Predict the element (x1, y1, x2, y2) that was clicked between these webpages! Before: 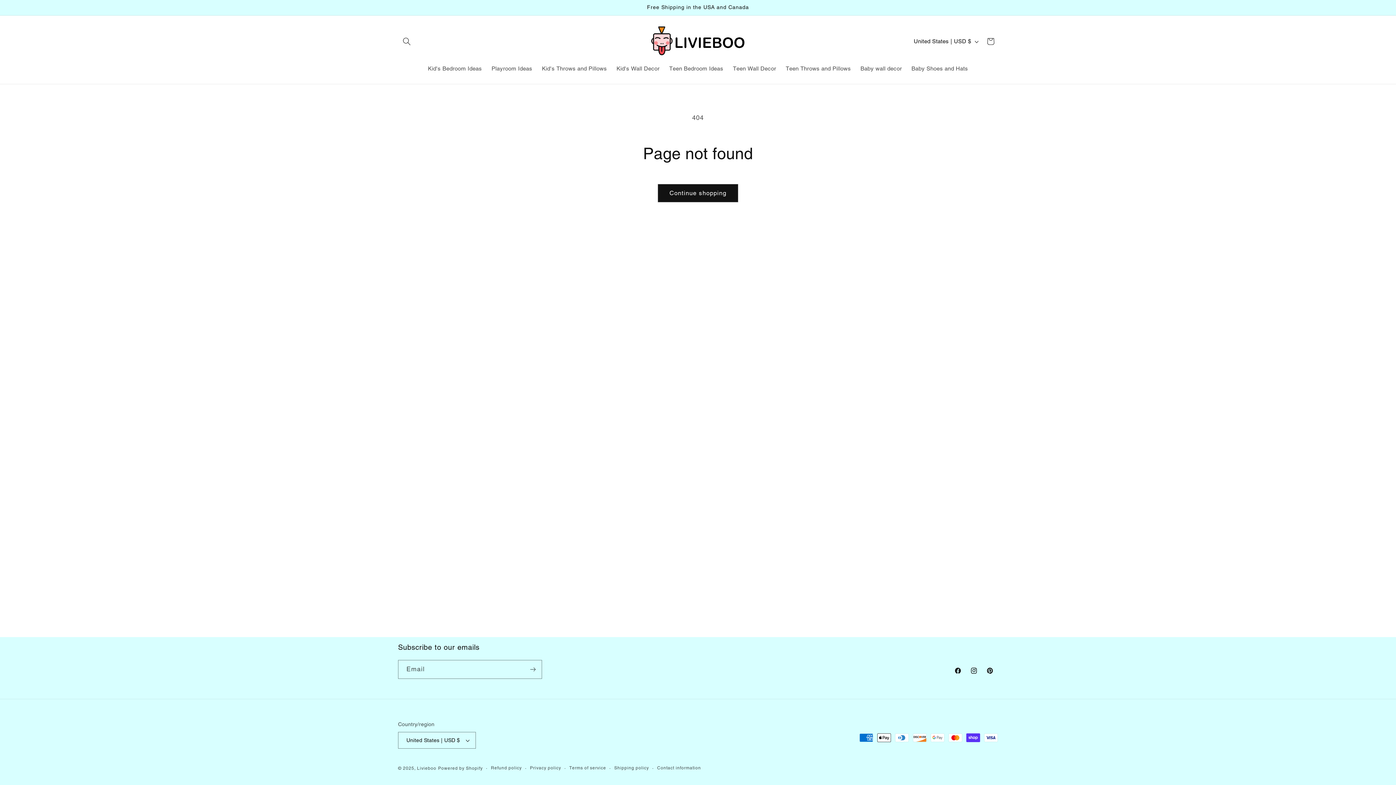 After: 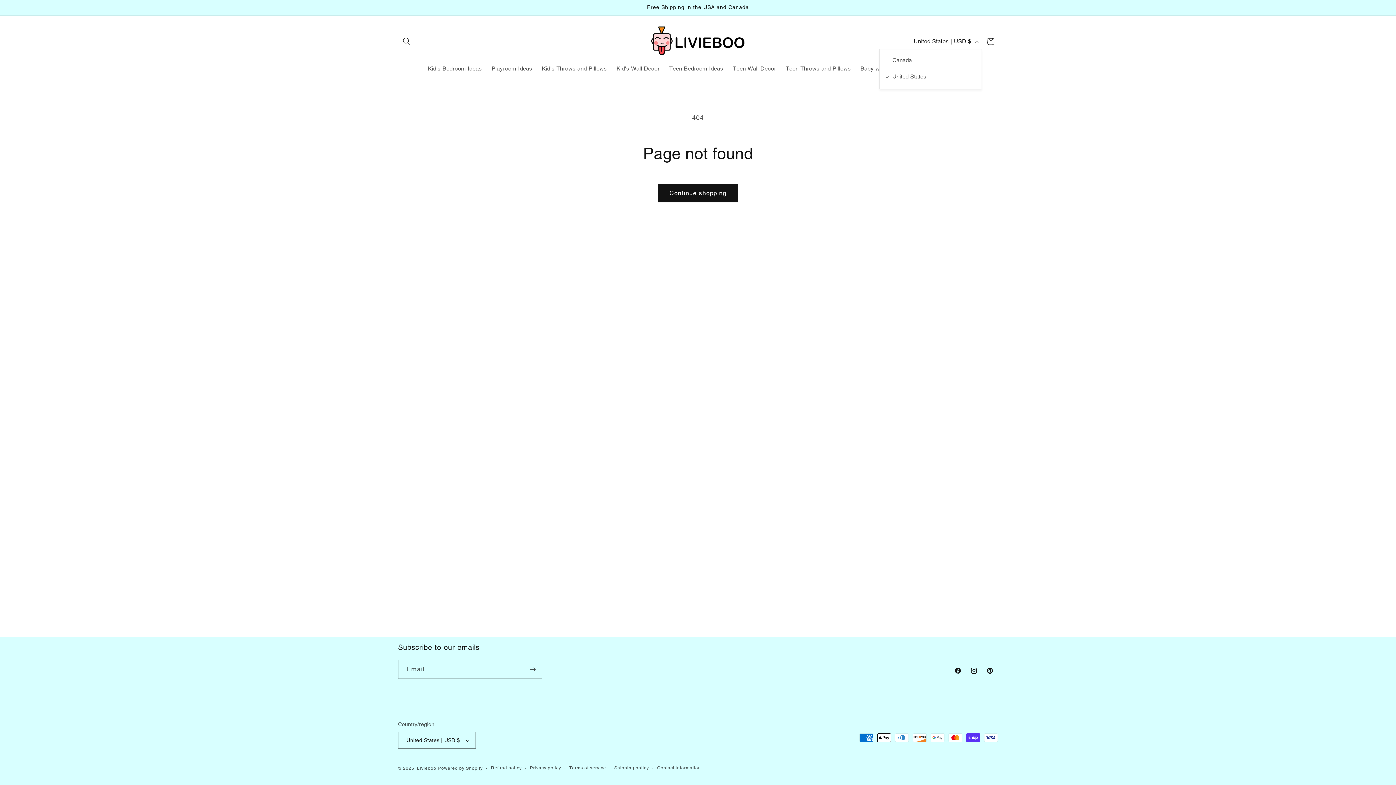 Action: bbox: (909, 33, 982, 49) label: United States | USD $